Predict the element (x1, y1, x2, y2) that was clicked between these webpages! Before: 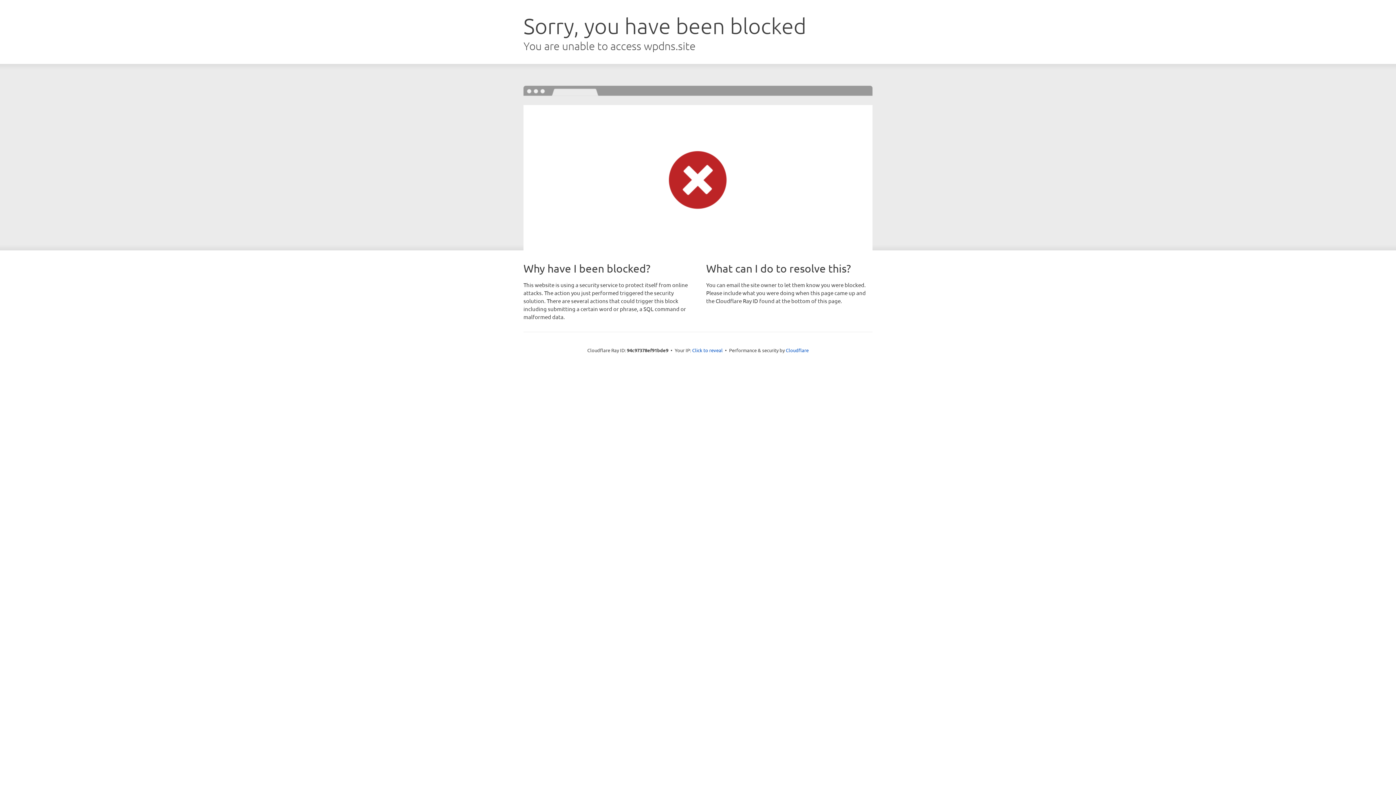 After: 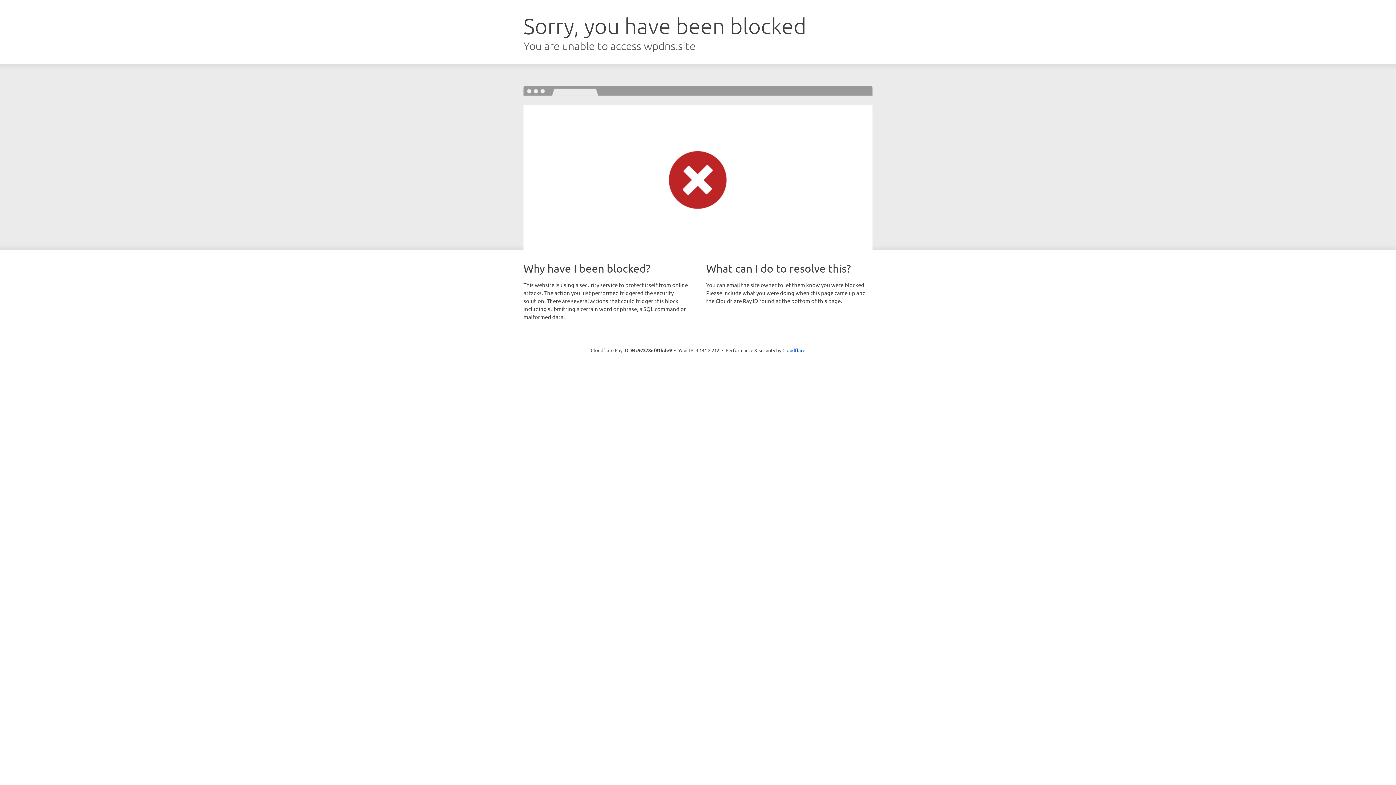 Action: label: Click to reveal bbox: (692, 346, 722, 353)